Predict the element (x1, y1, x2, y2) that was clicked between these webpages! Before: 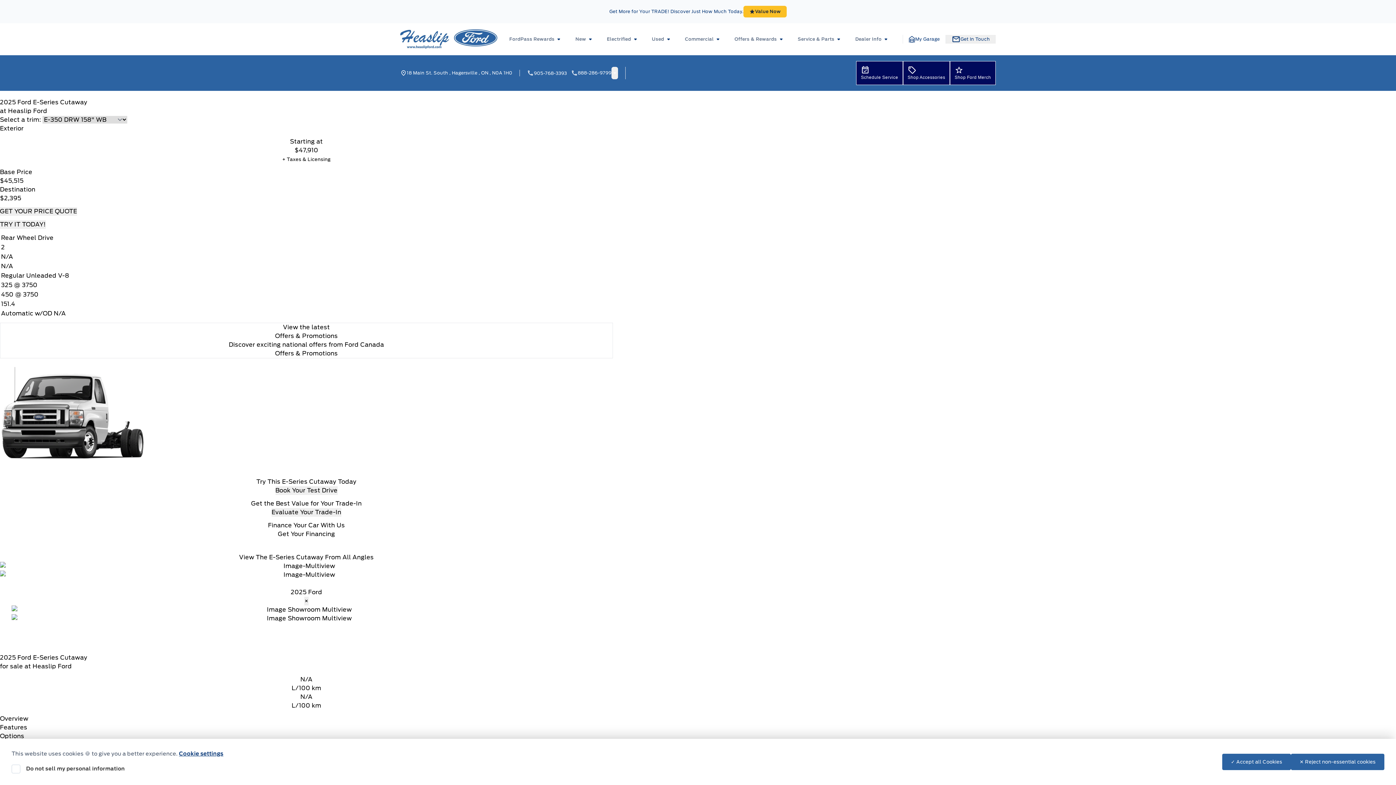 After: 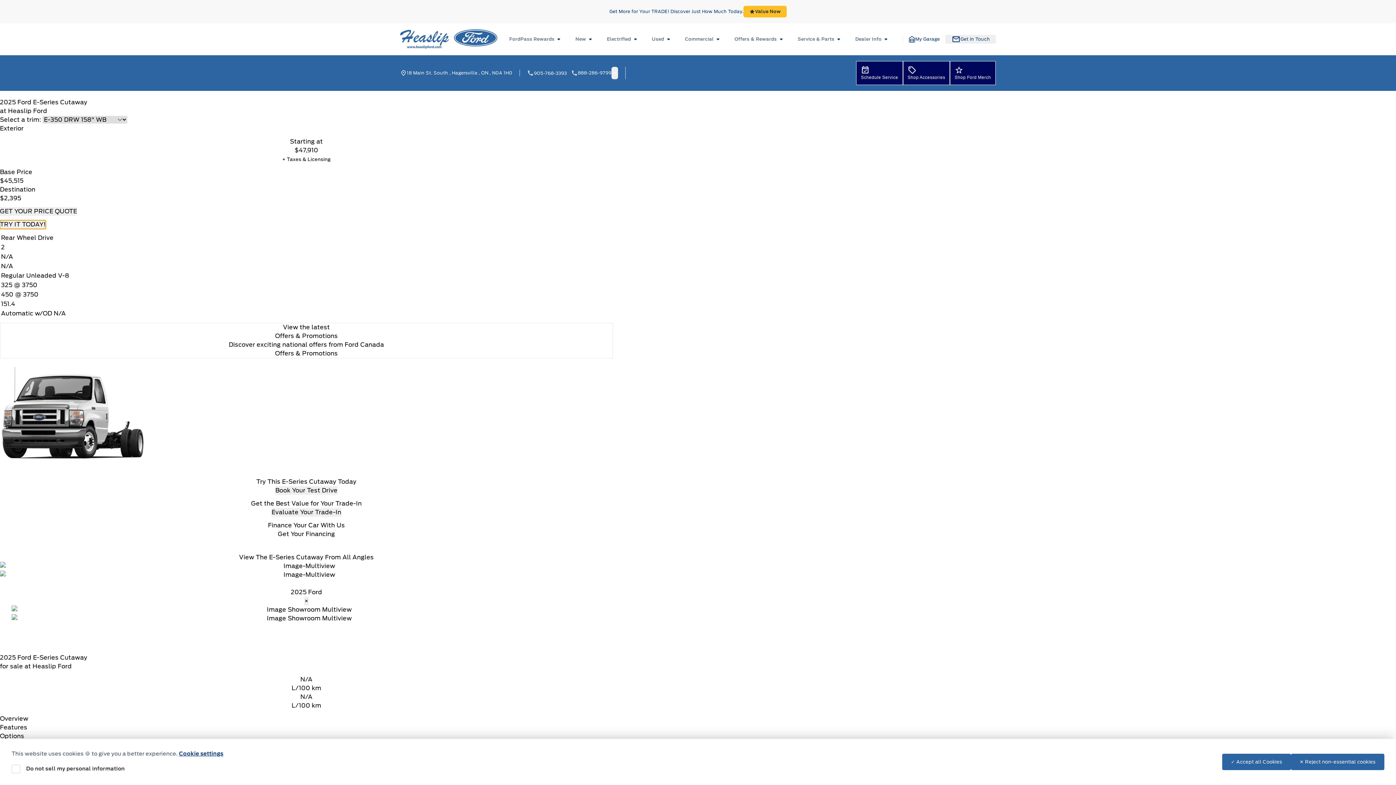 Action: bbox: (0, 220, 45, 229) label: TRY IT TODAY!